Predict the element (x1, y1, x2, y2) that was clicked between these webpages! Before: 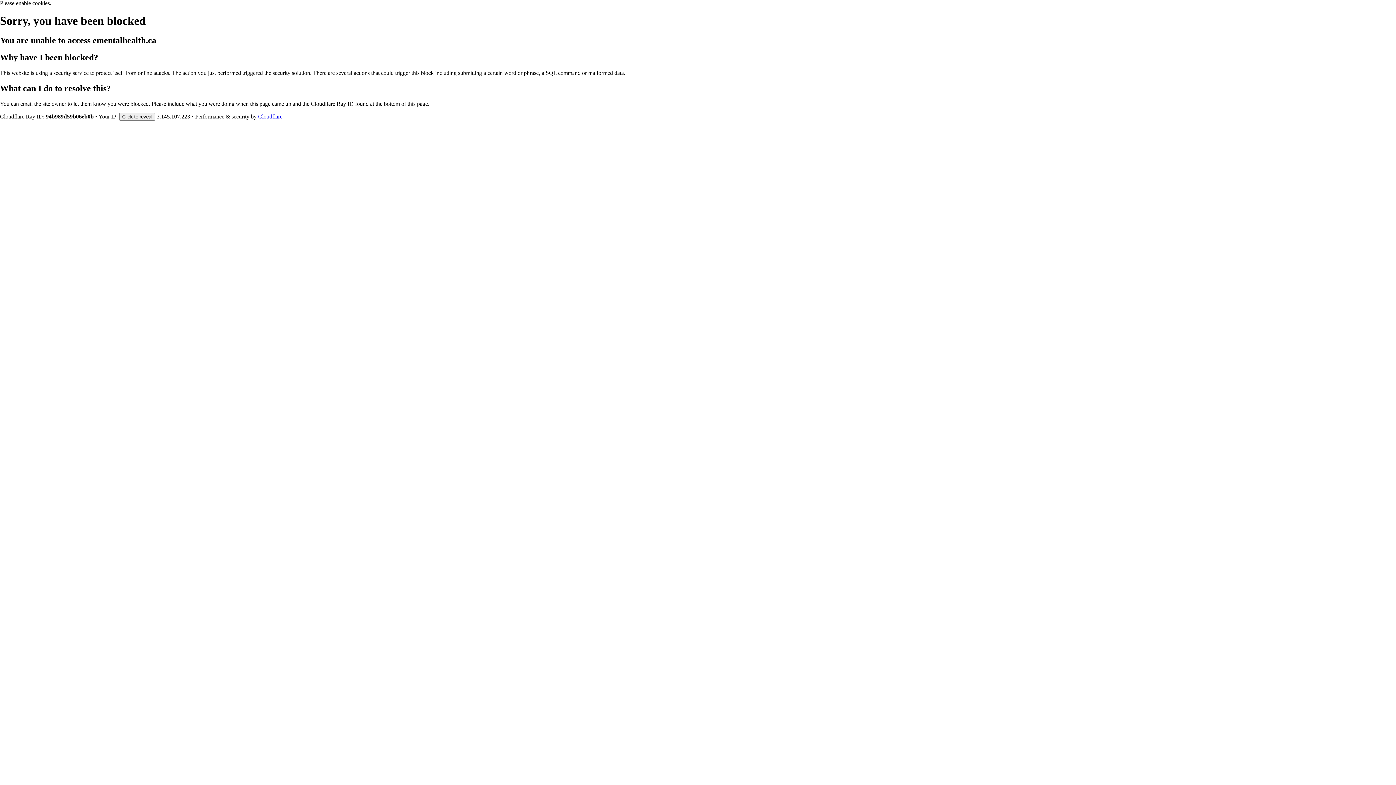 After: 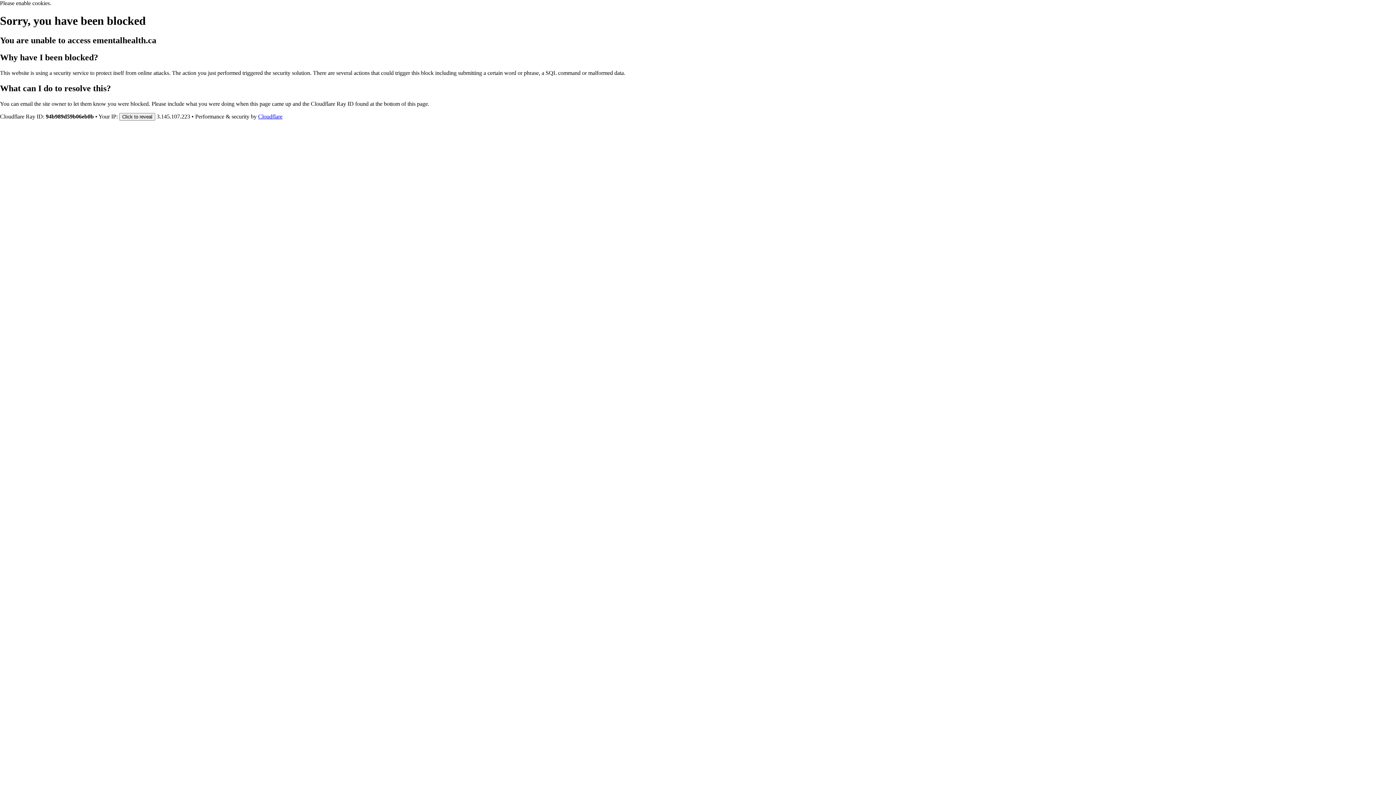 Action: bbox: (258, 113, 282, 119) label: Cloudflare